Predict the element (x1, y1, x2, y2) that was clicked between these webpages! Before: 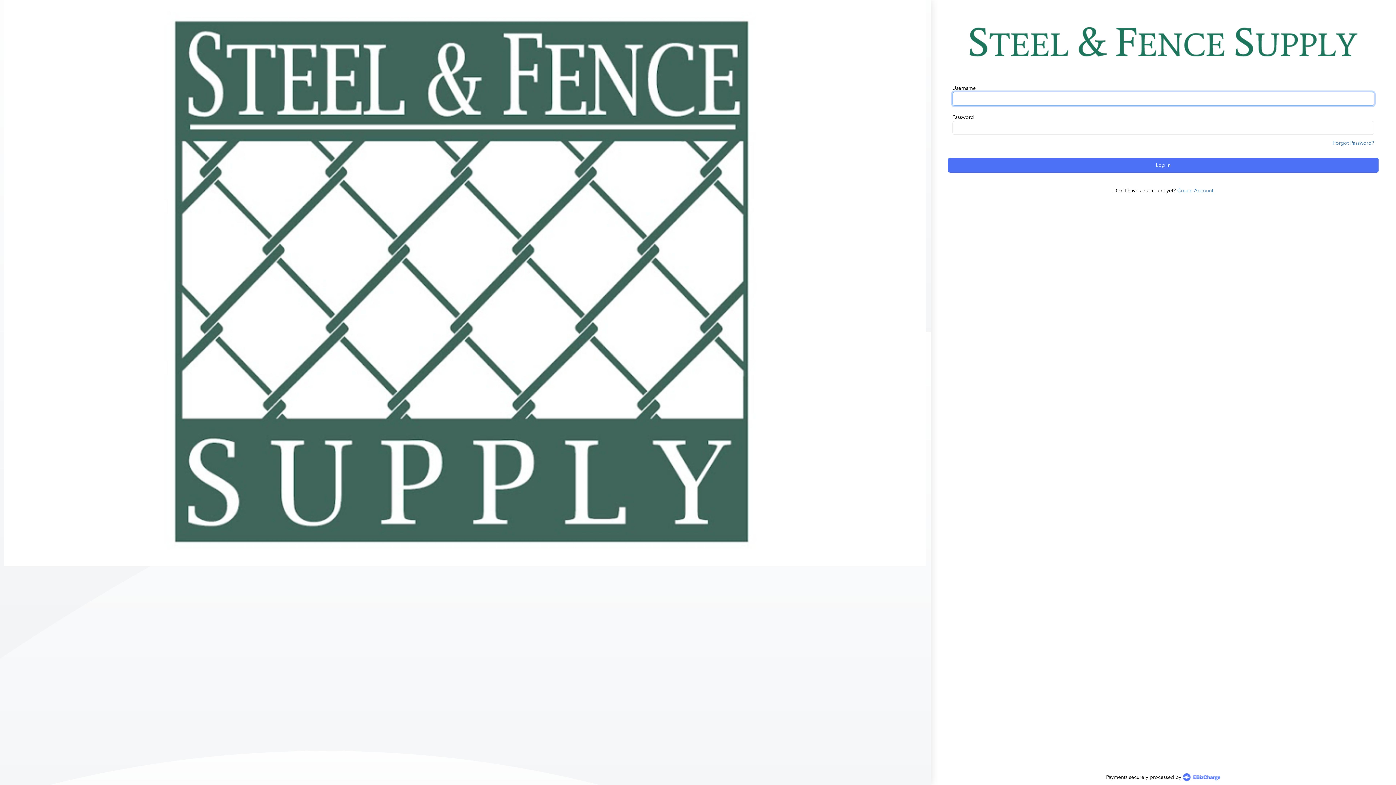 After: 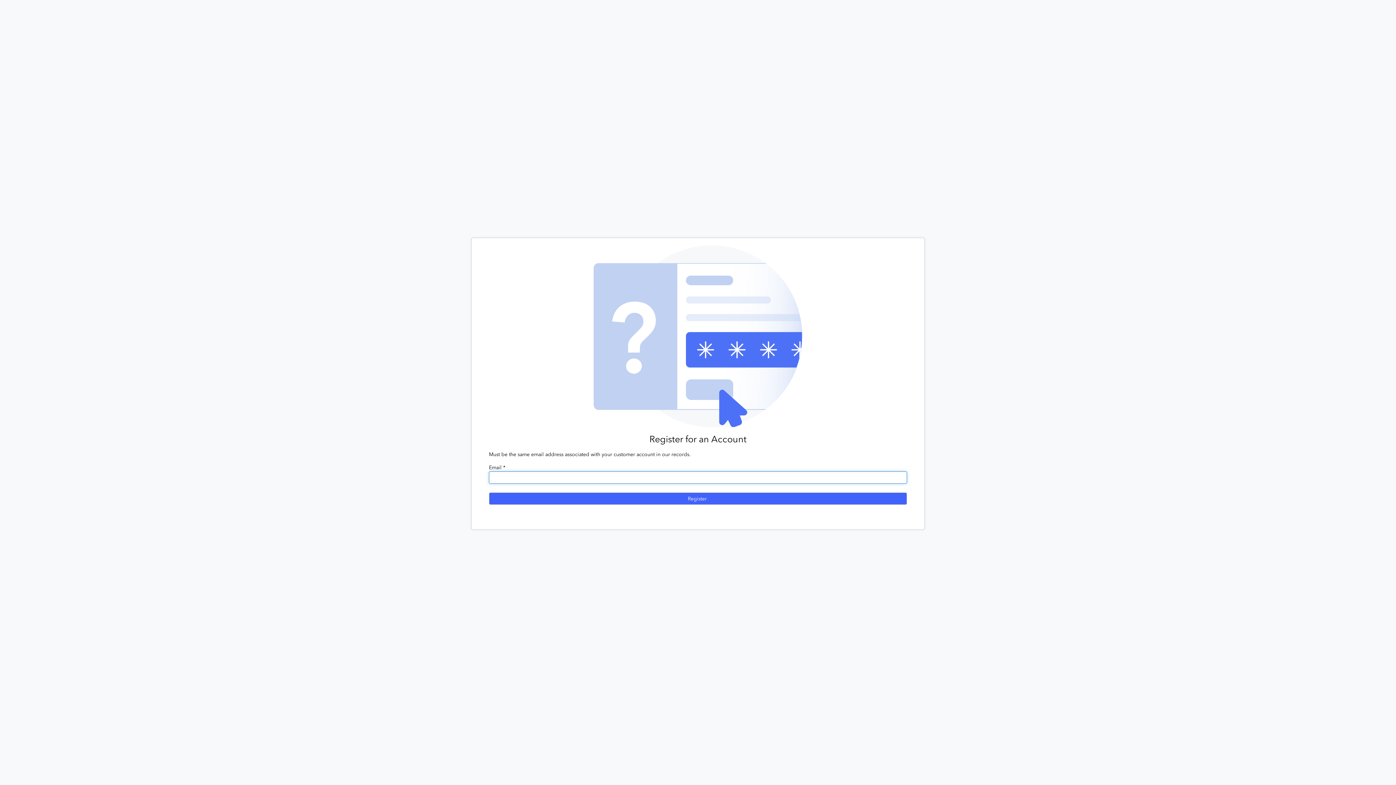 Action: bbox: (1177, 187, 1213, 193) label: Create Account